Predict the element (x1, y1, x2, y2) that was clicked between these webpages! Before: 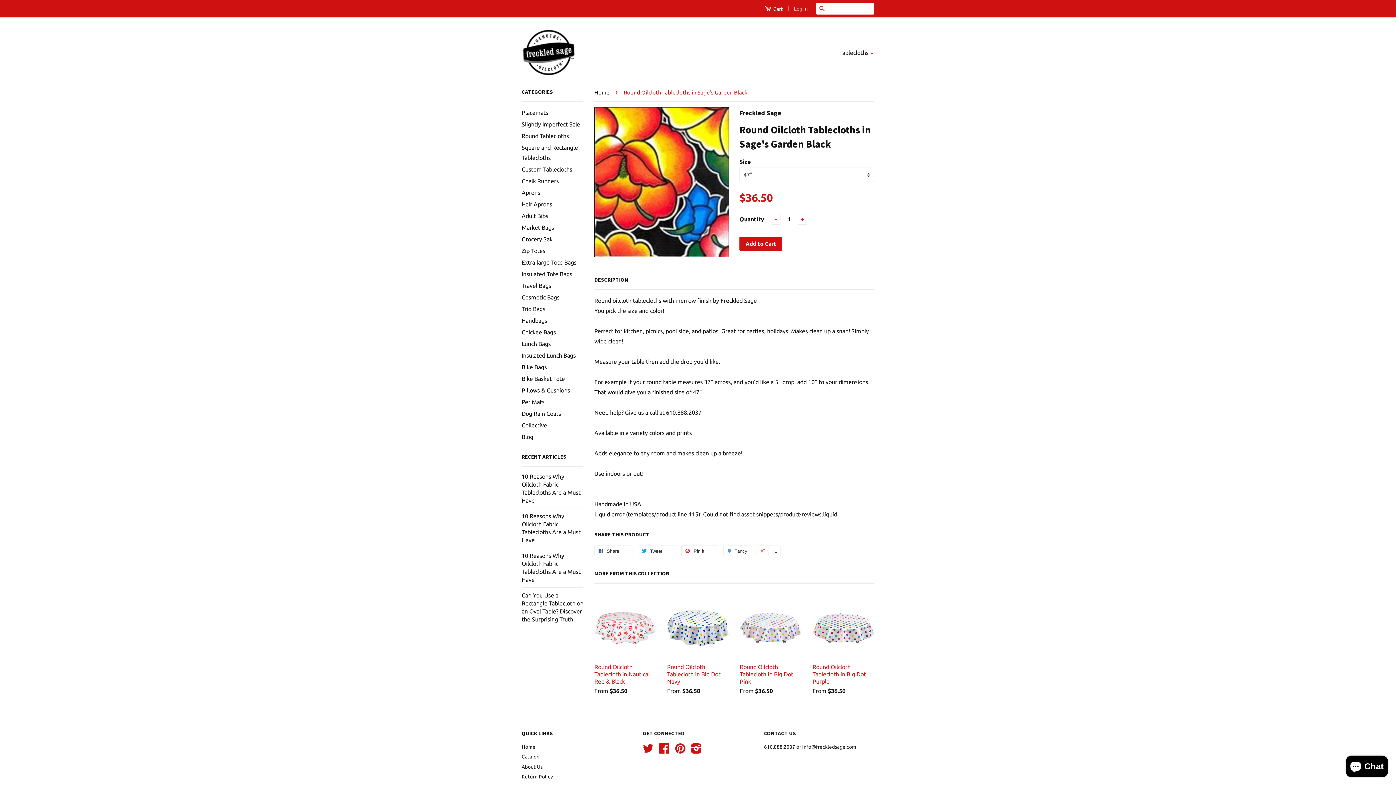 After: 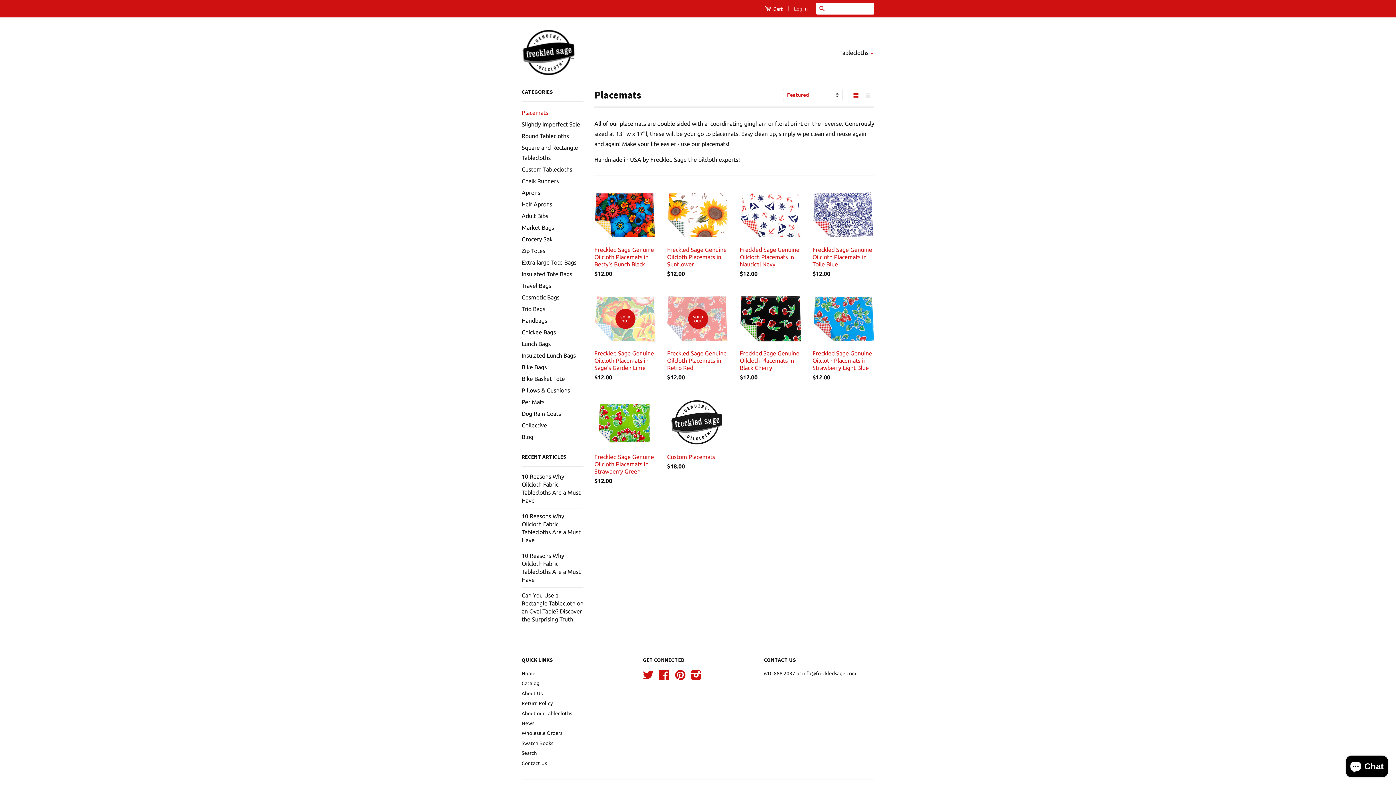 Action: bbox: (521, 109, 548, 116) label: Placemats